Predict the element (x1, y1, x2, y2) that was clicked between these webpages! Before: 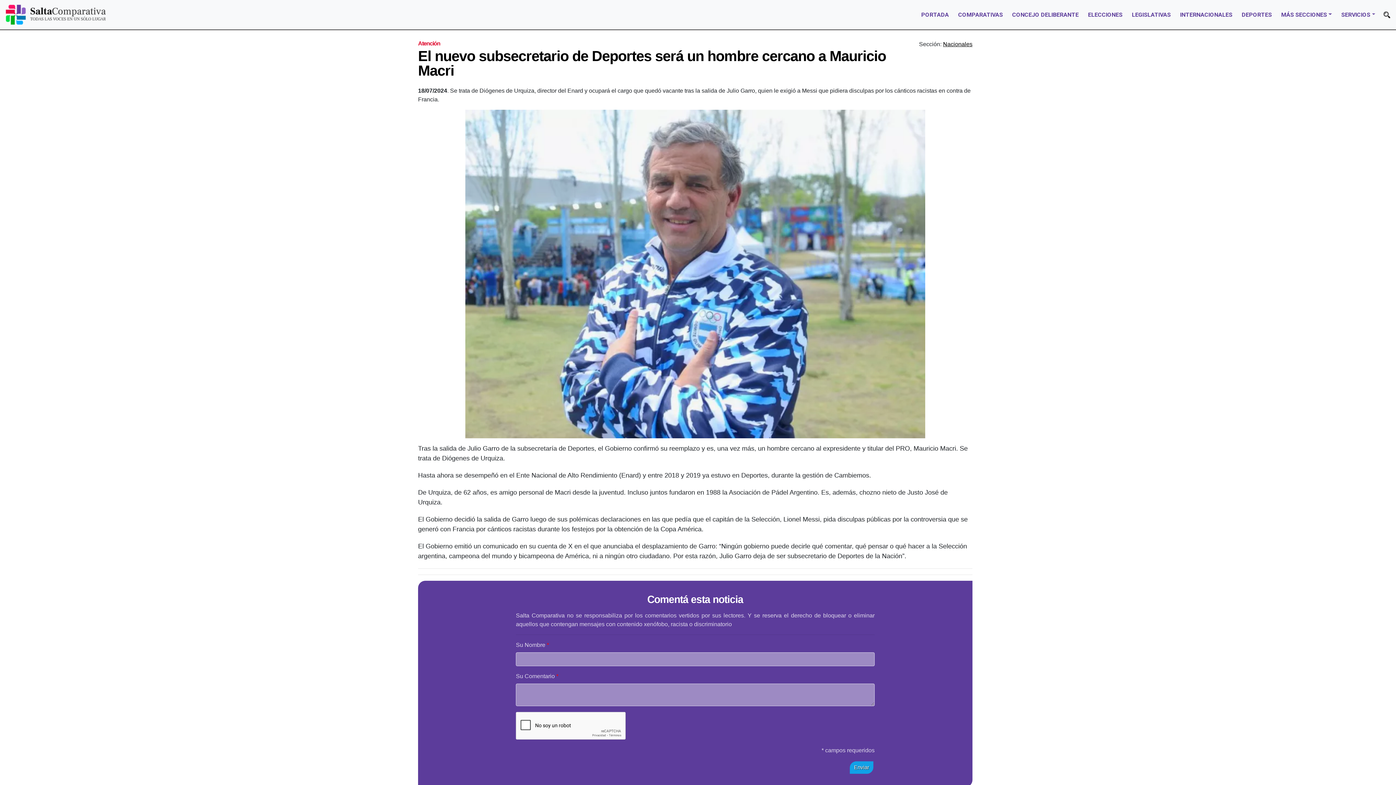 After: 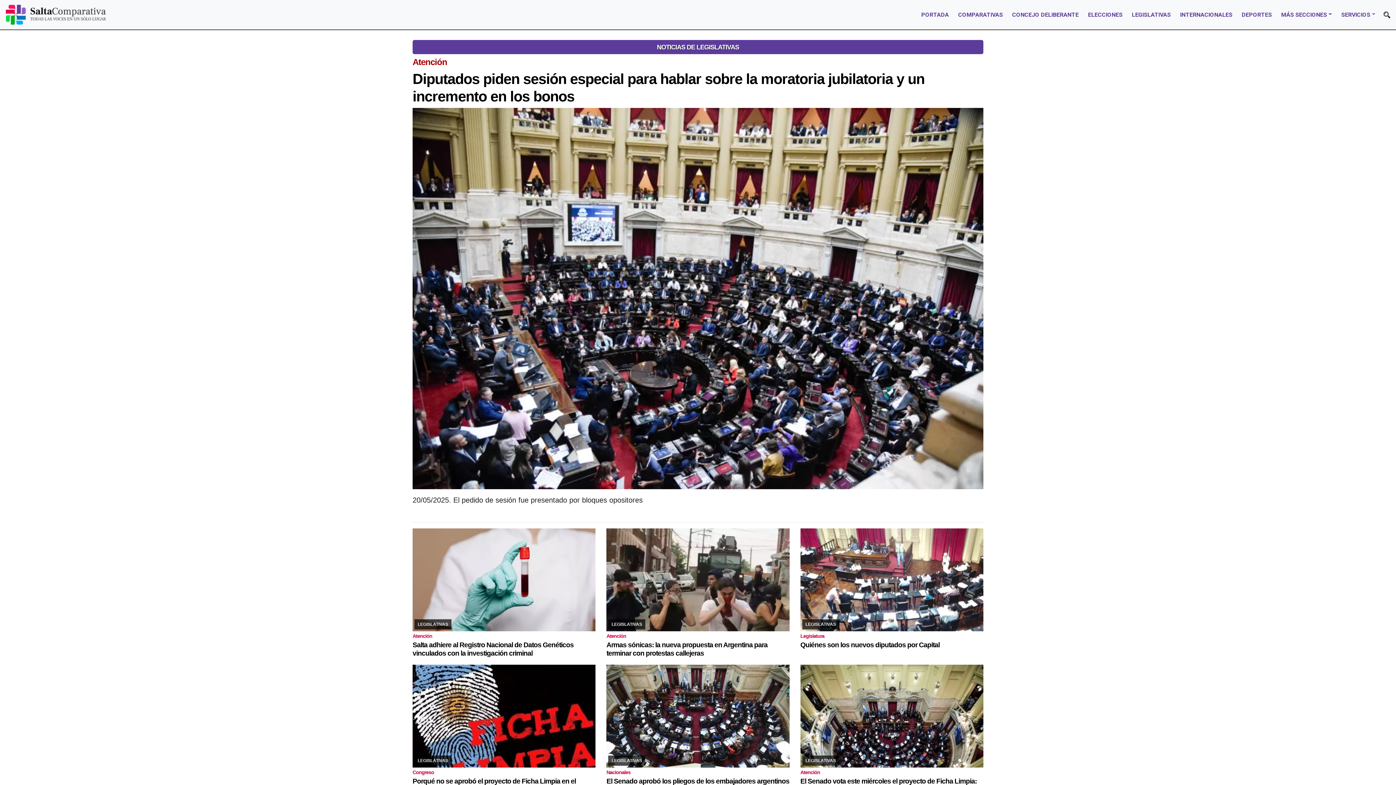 Action: label: LEGISLATIVAS bbox: (1127, 7, 1175, 22)